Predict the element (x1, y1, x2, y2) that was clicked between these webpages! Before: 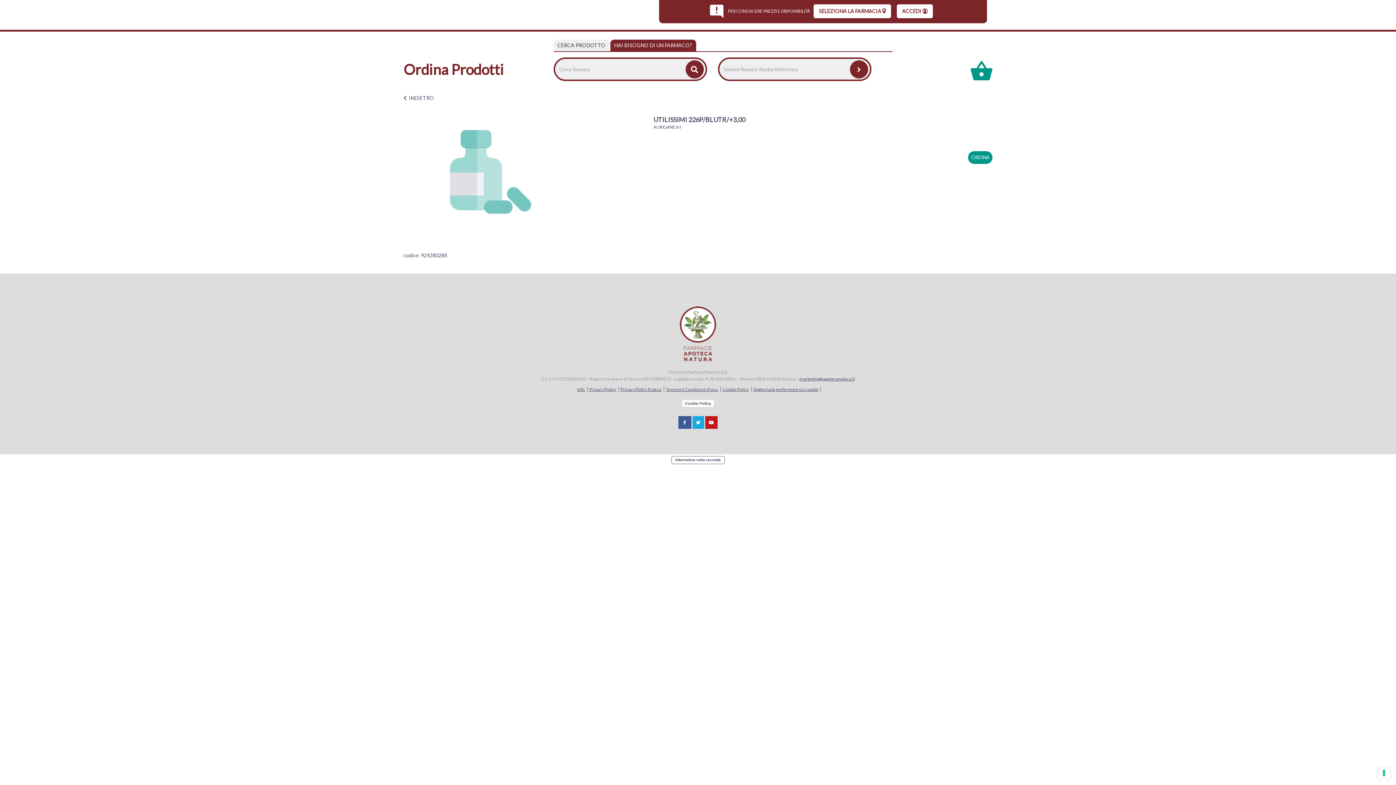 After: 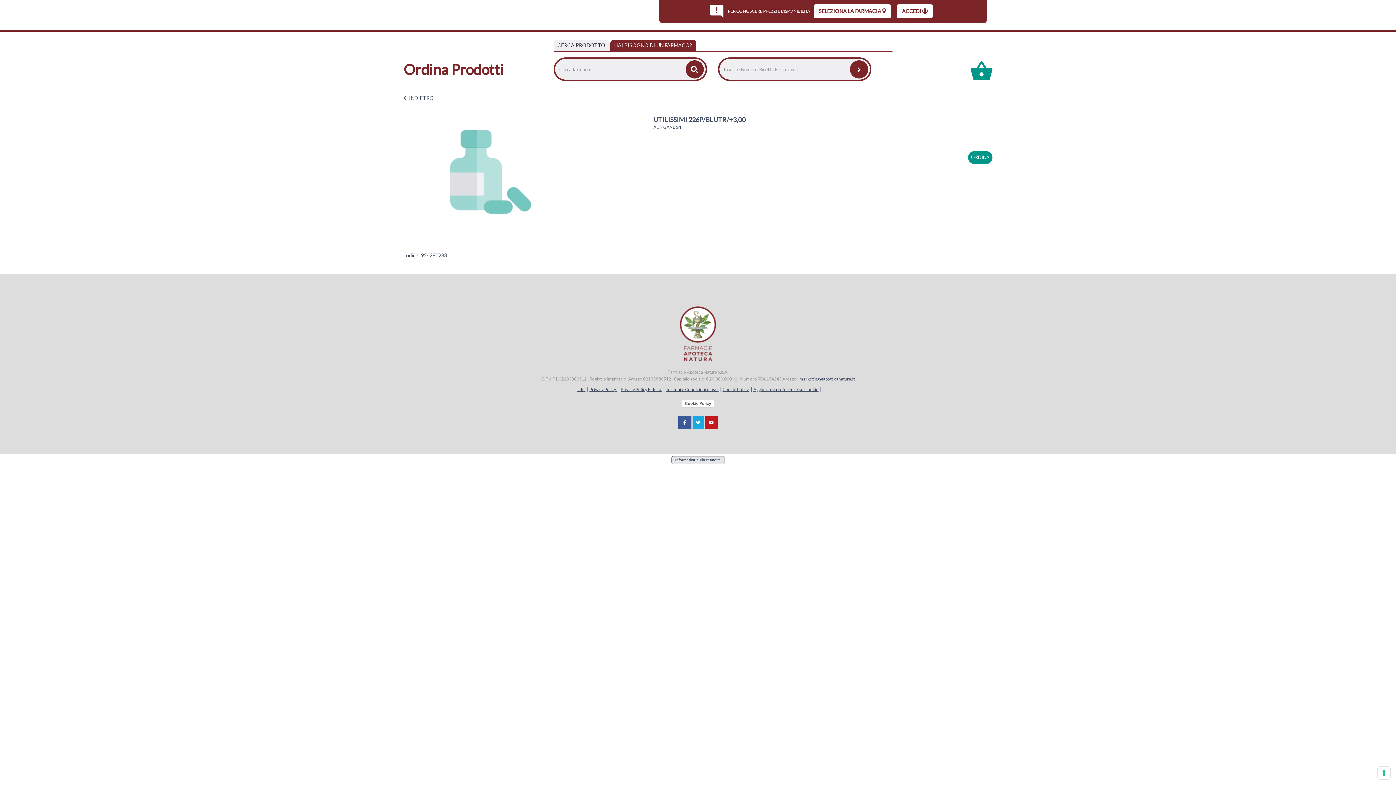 Action: label: Informativa sulla raccolta bbox: (671, 456, 724, 464)